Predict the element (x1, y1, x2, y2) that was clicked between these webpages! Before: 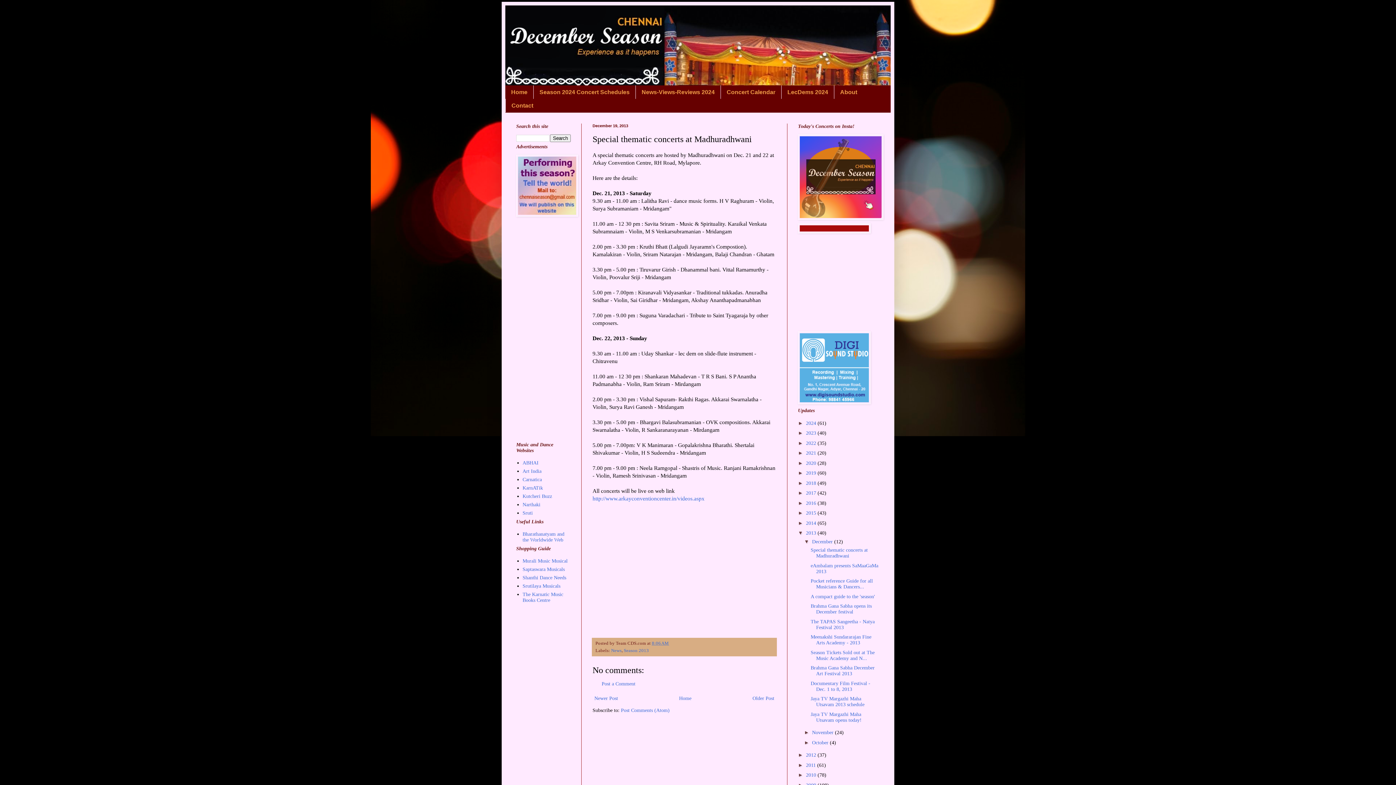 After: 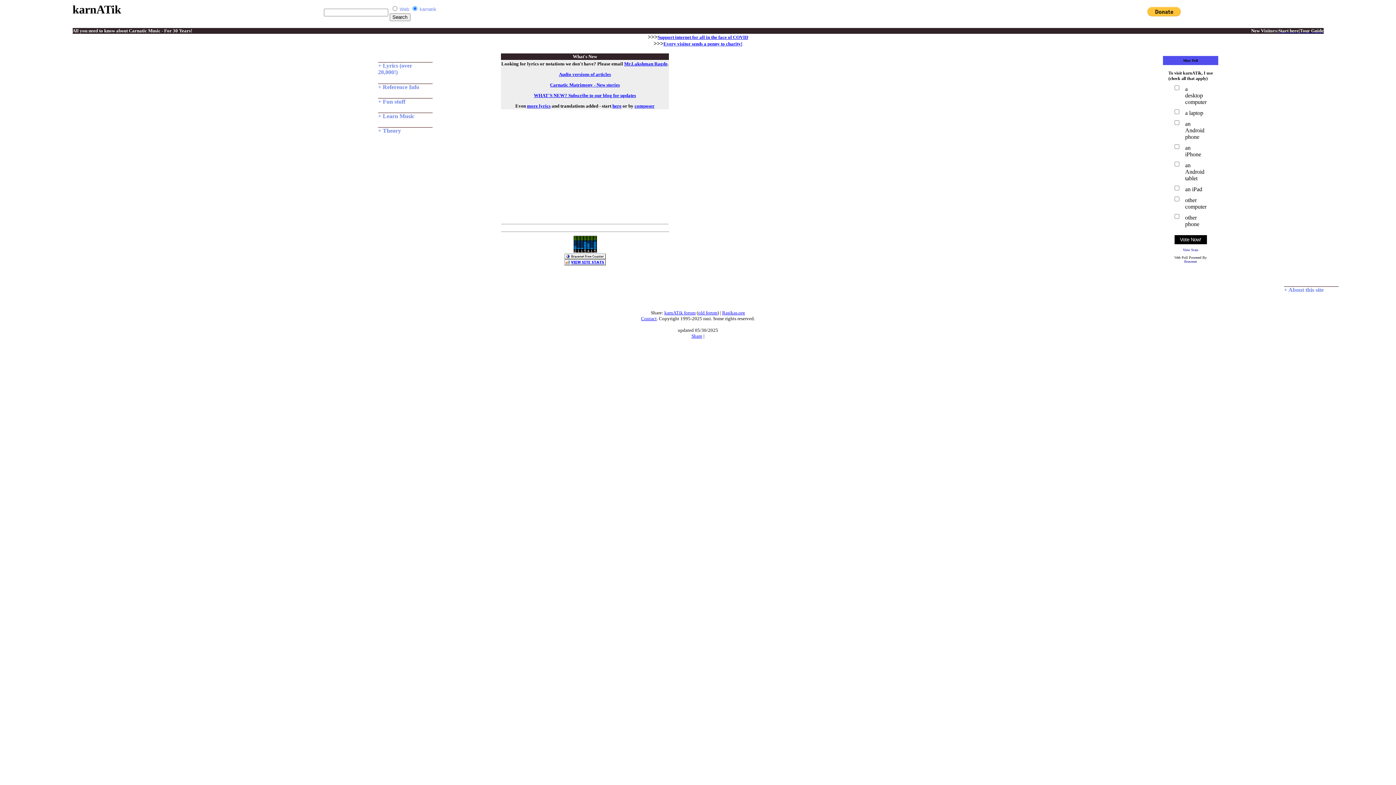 Action: bbox: (522, 485, 543, 490) label: KarnATik